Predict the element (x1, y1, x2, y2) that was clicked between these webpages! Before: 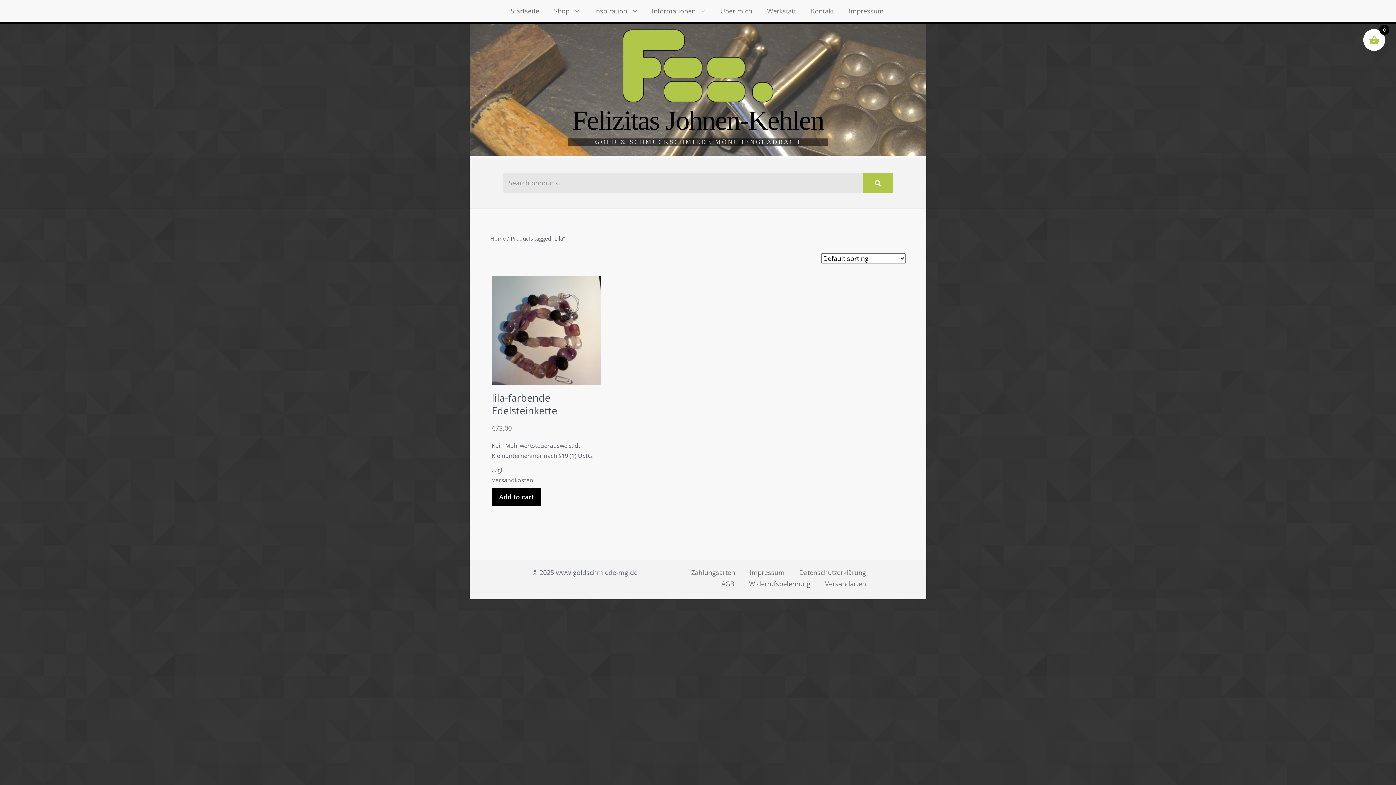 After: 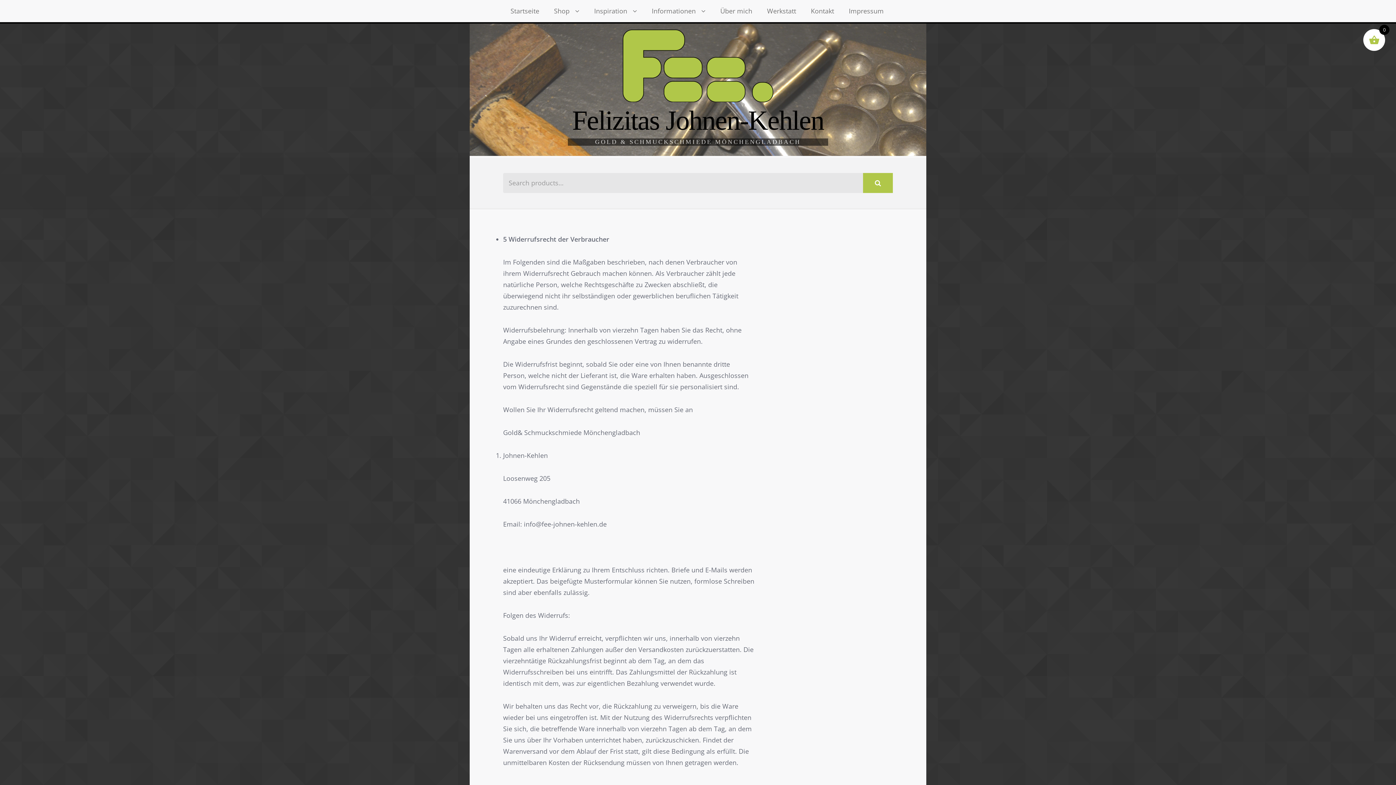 Action: bbox: (749, 579, 810, 588) label: Widerrufsbelehrung